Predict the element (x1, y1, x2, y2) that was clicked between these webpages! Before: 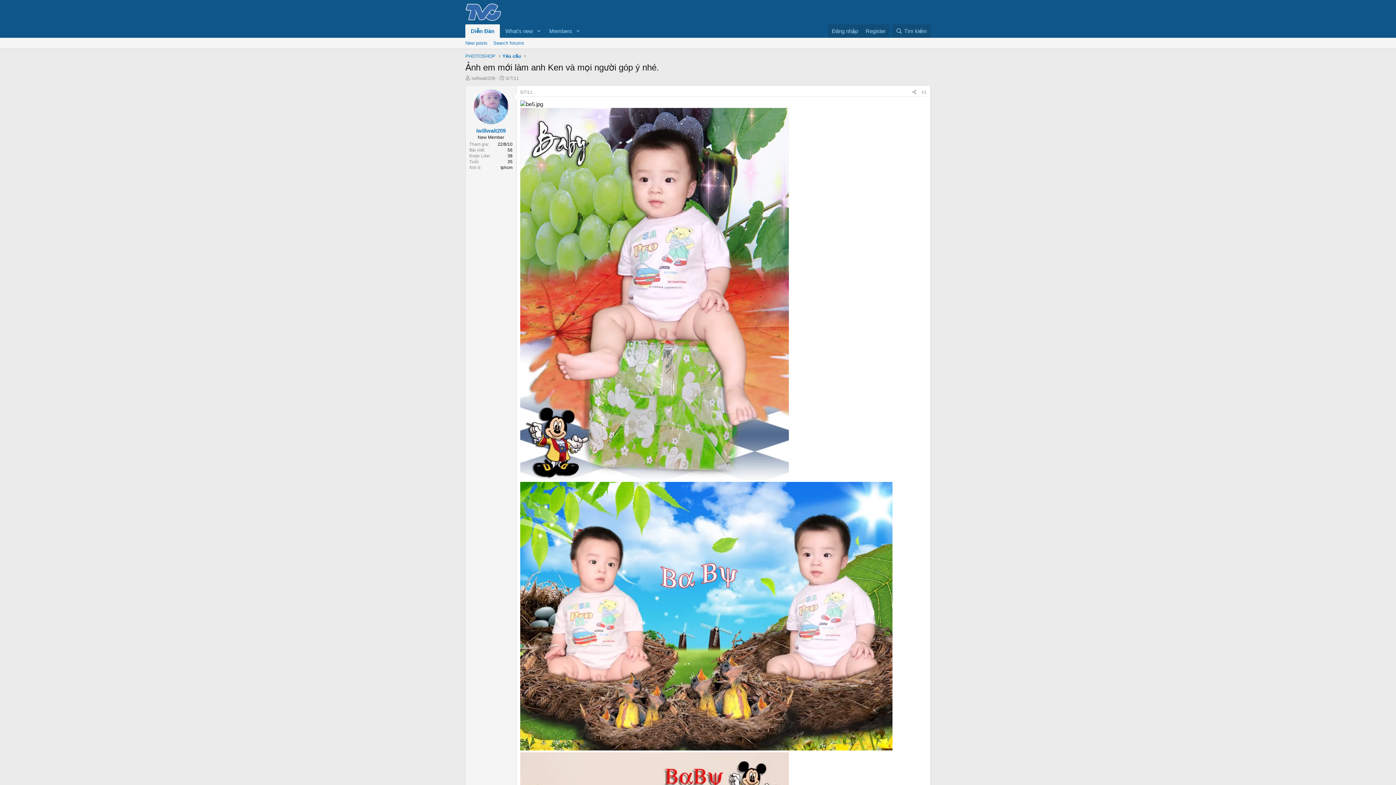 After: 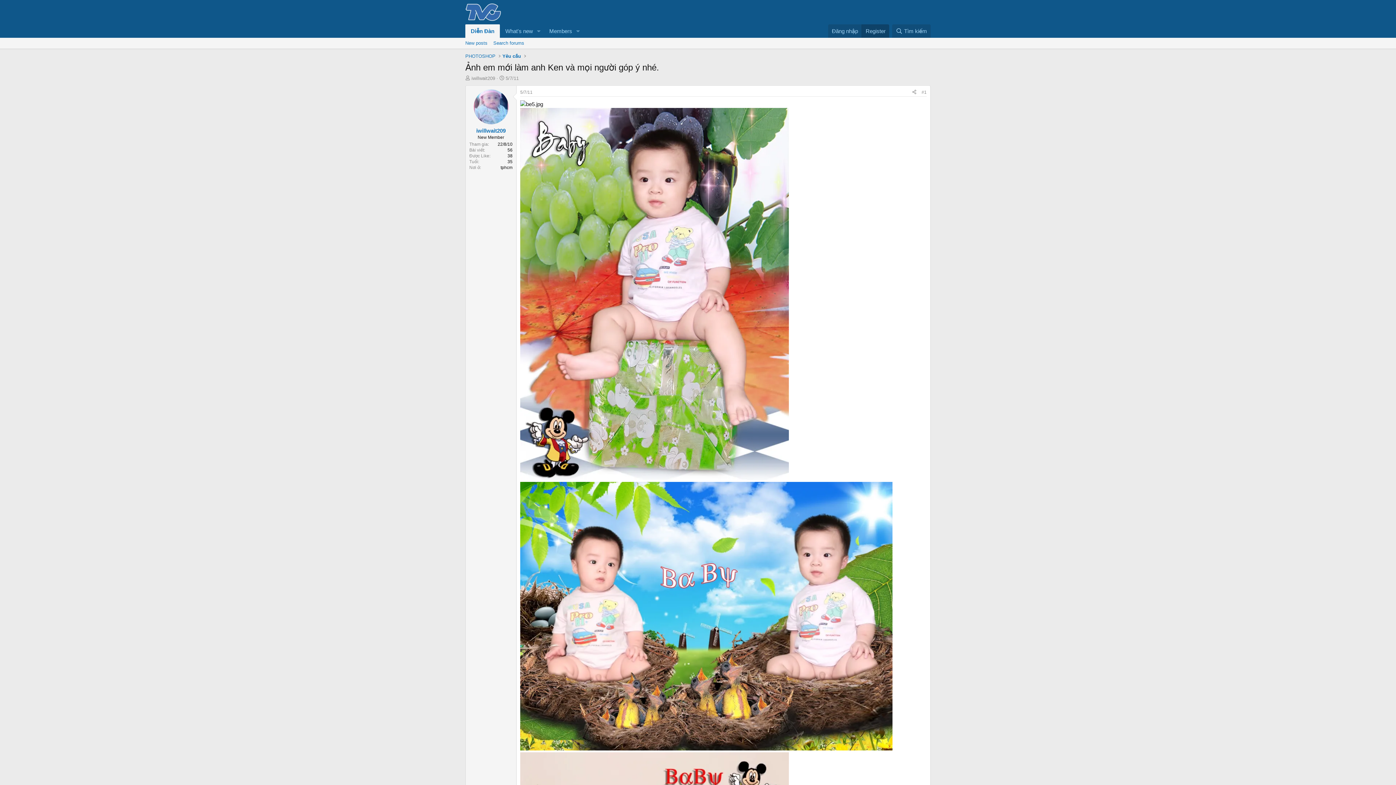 Action: bbox: (861, 24, 889, 37) label: Register